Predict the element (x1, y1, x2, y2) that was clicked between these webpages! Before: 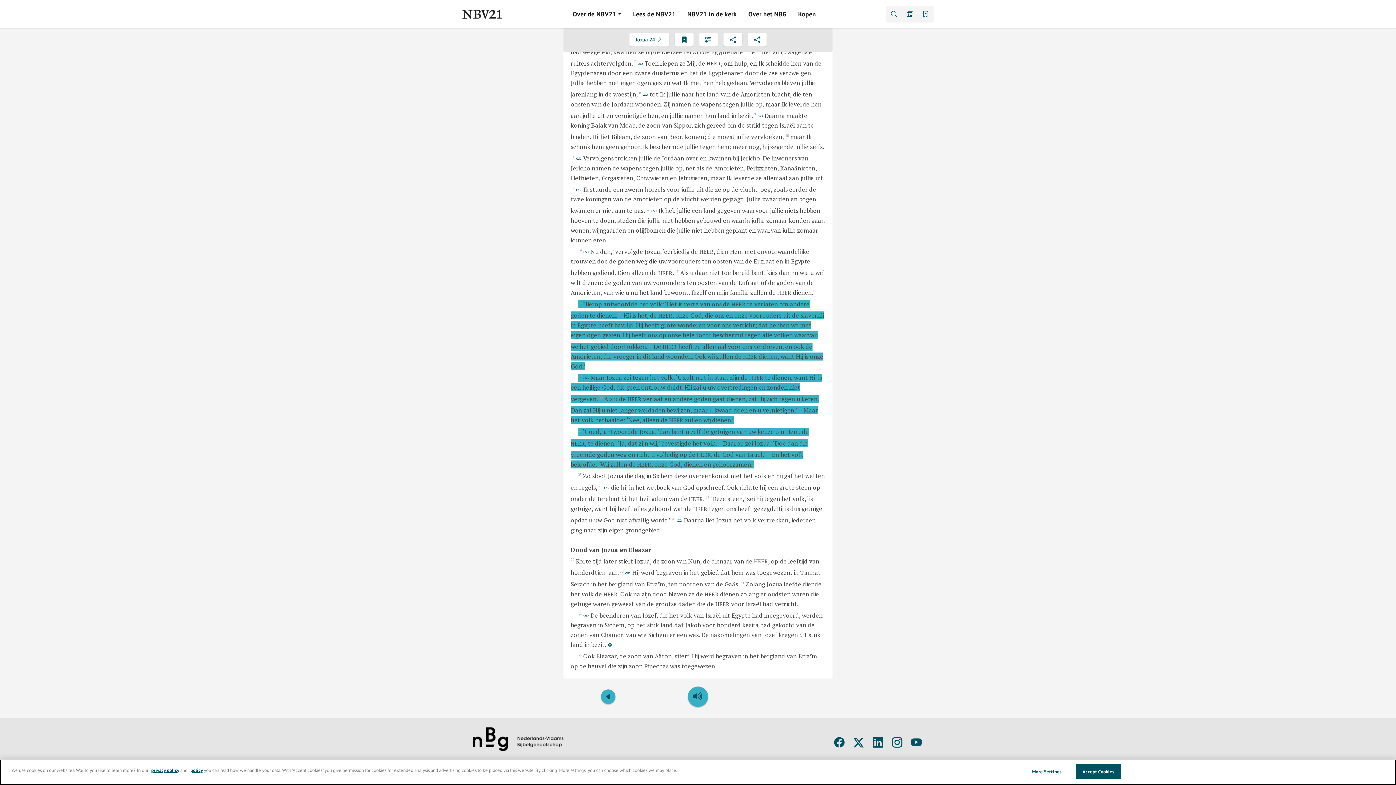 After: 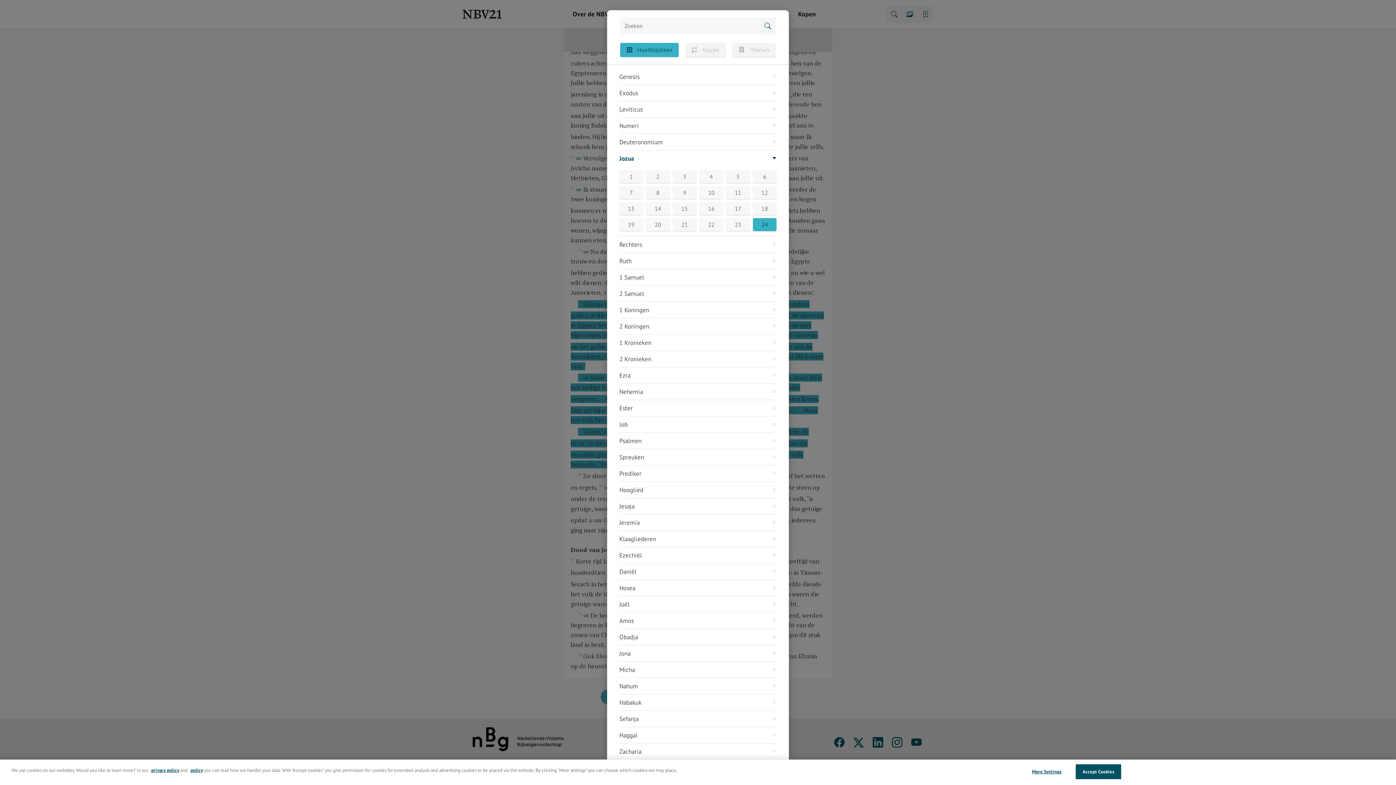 Action: label: Jozua 24  bbox: (629, 32, 669, 46)